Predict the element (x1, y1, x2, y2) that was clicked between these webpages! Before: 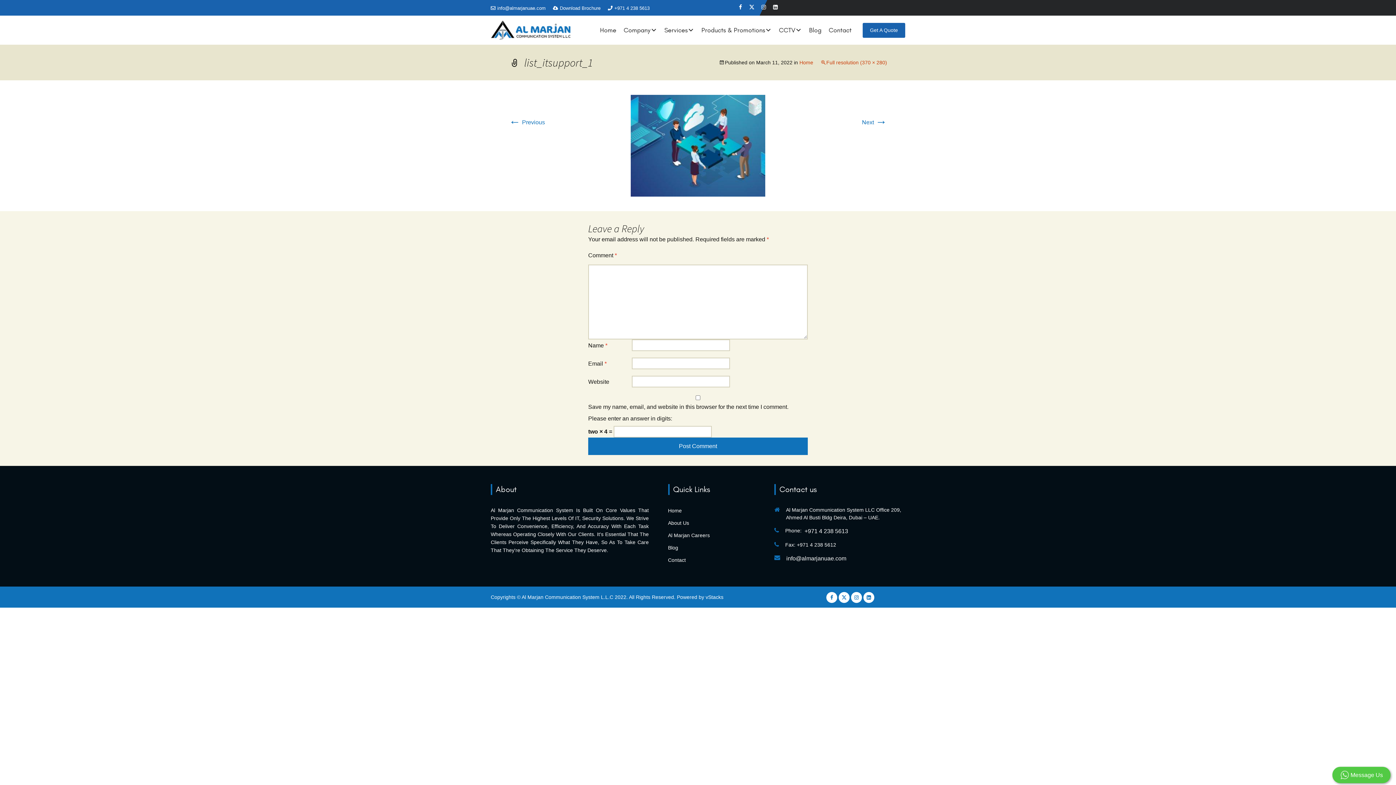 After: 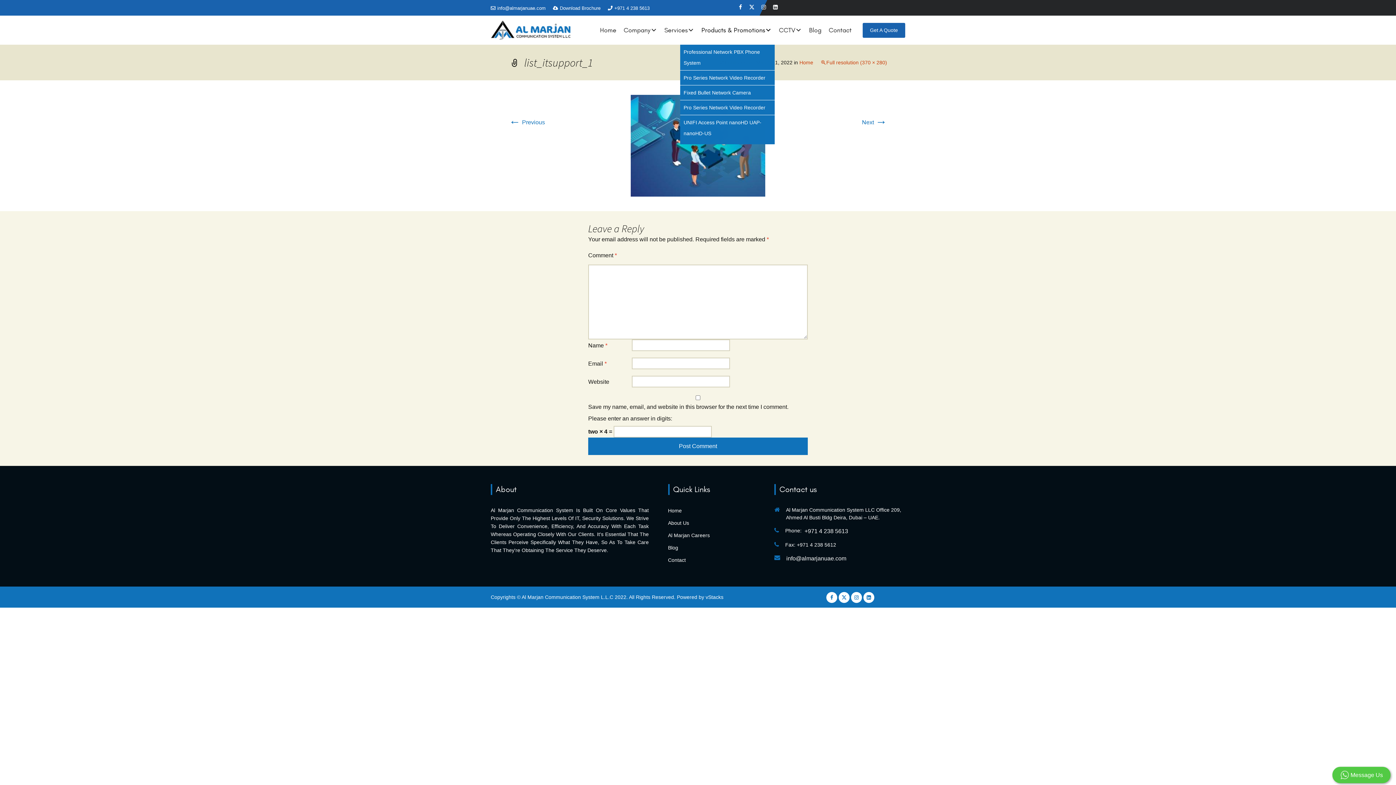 Action: label: Products & Promotions bbox: (698, 15, 774, 44)